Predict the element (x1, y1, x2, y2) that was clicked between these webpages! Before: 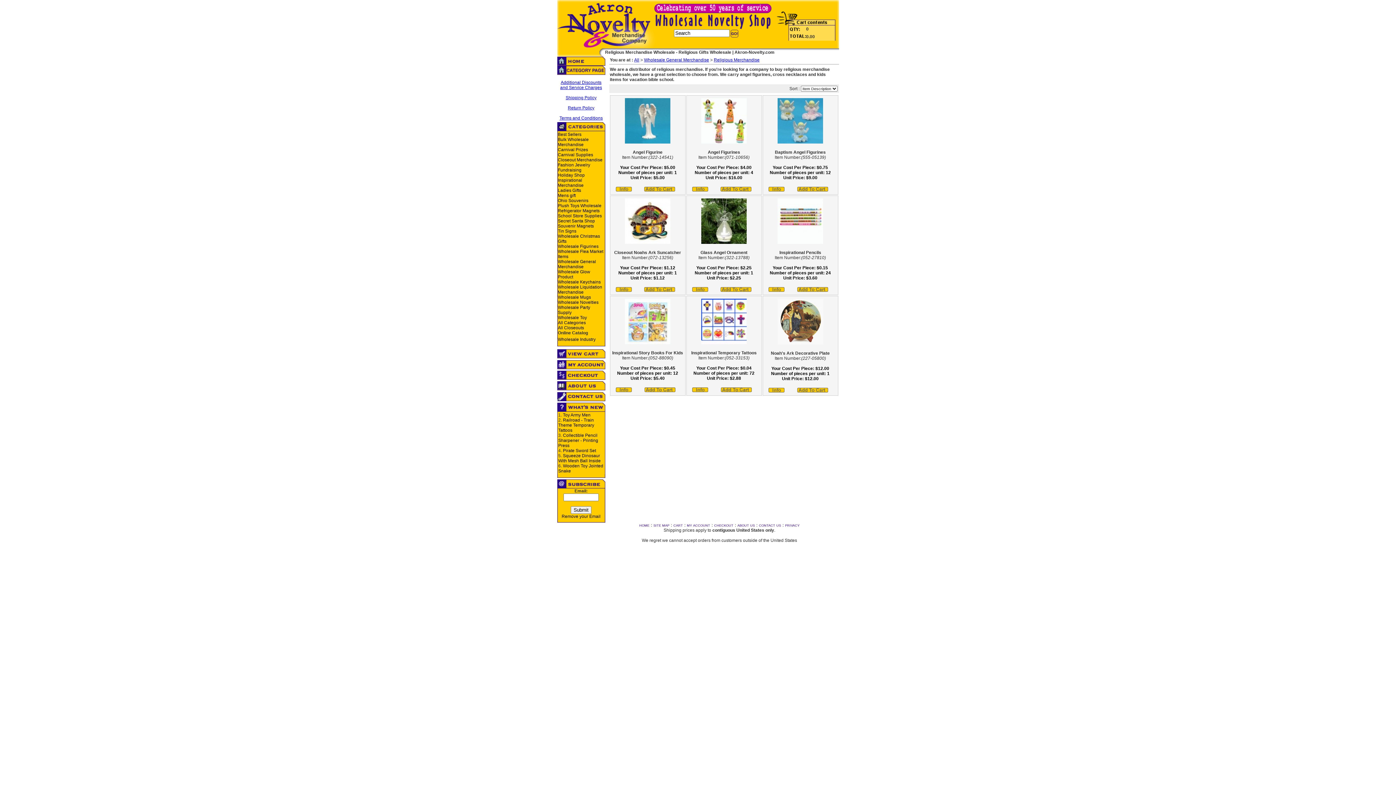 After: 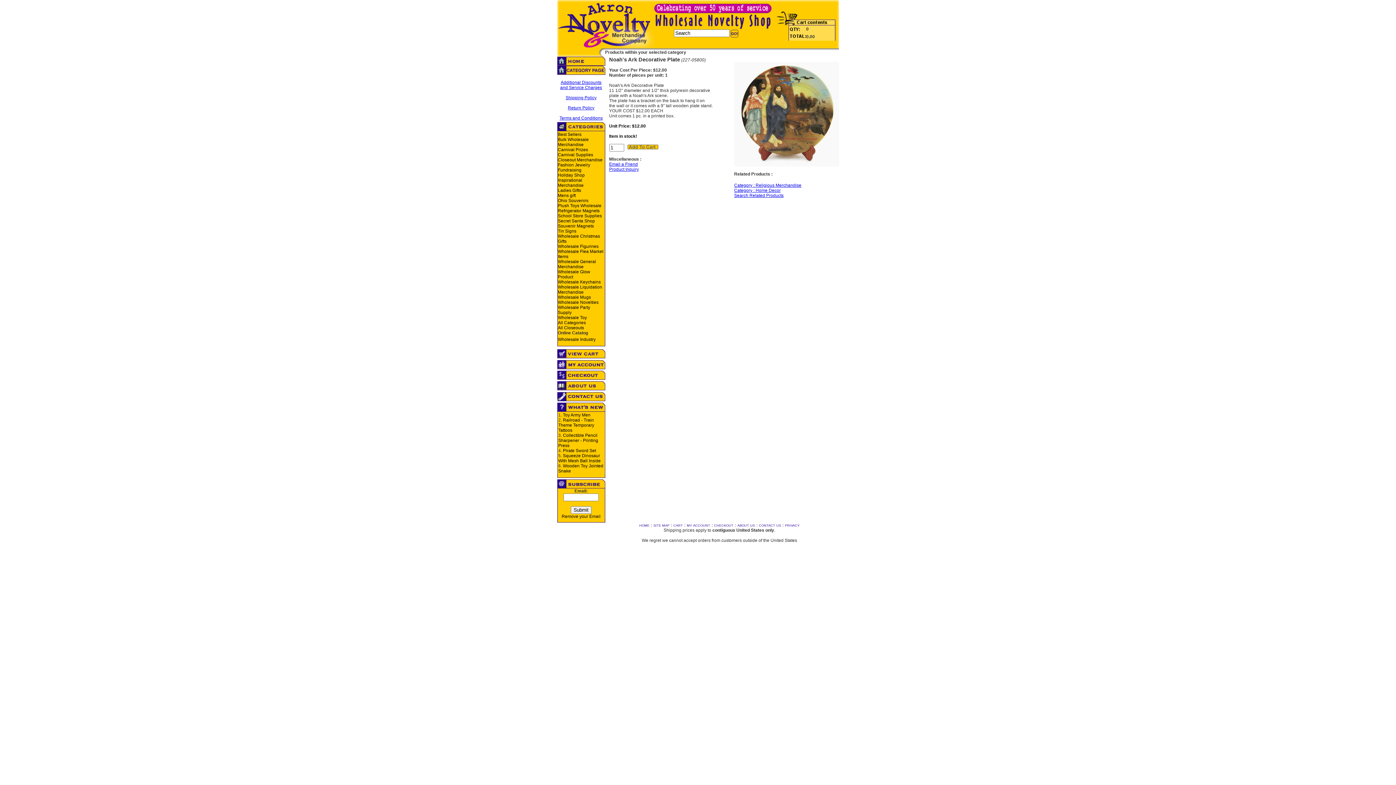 Action: bbox: (777, 340, 823, 345)